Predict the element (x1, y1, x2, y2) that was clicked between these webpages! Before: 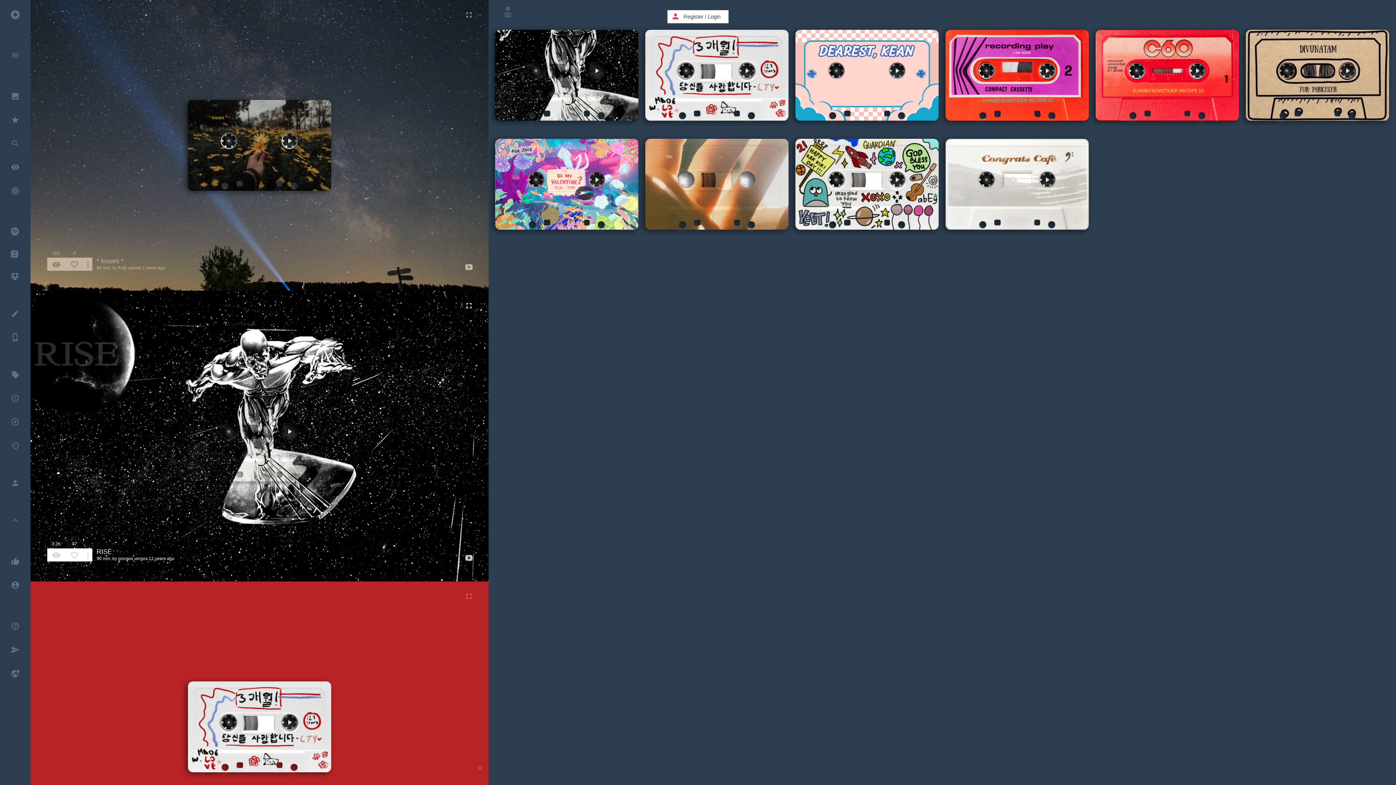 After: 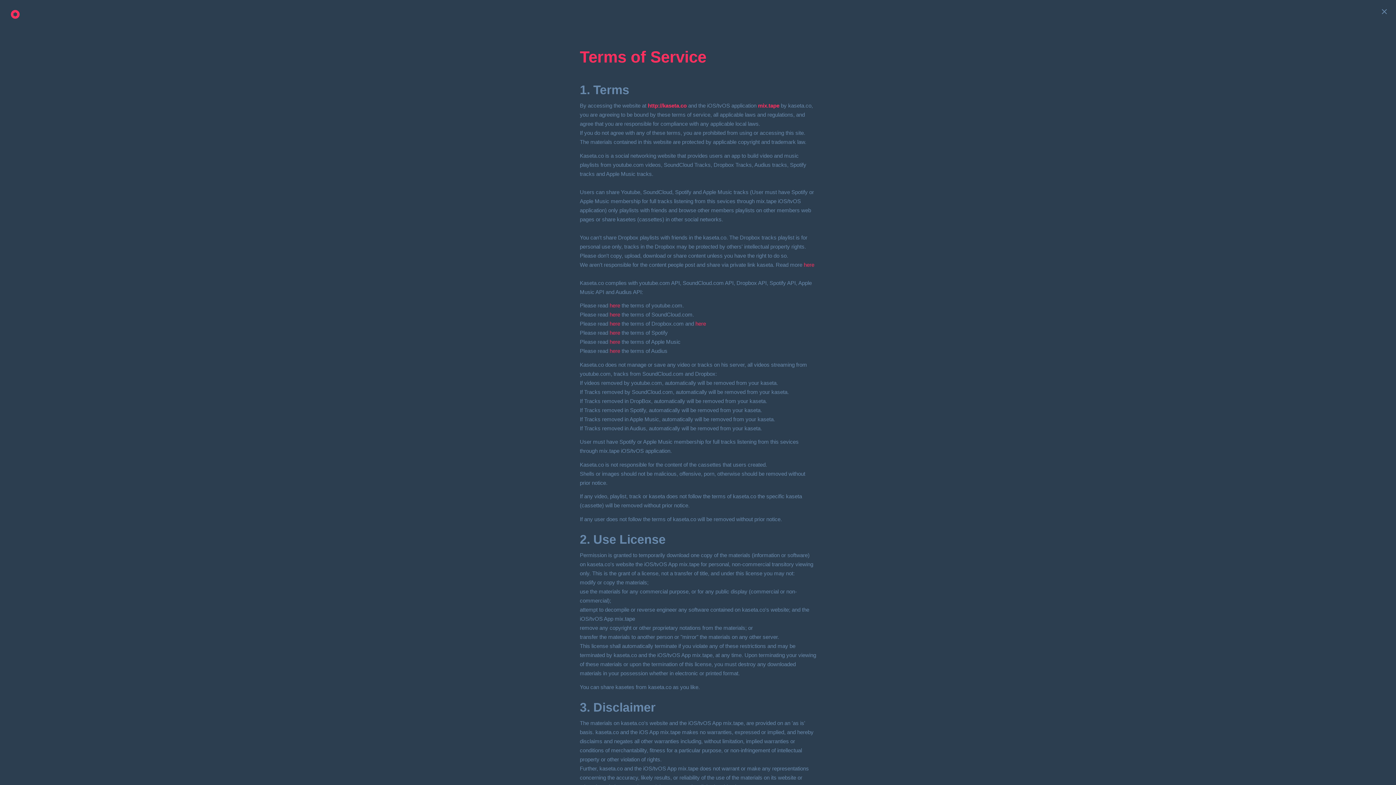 Action: label: vpn_lock bbox: (0, 662, 30, 686)